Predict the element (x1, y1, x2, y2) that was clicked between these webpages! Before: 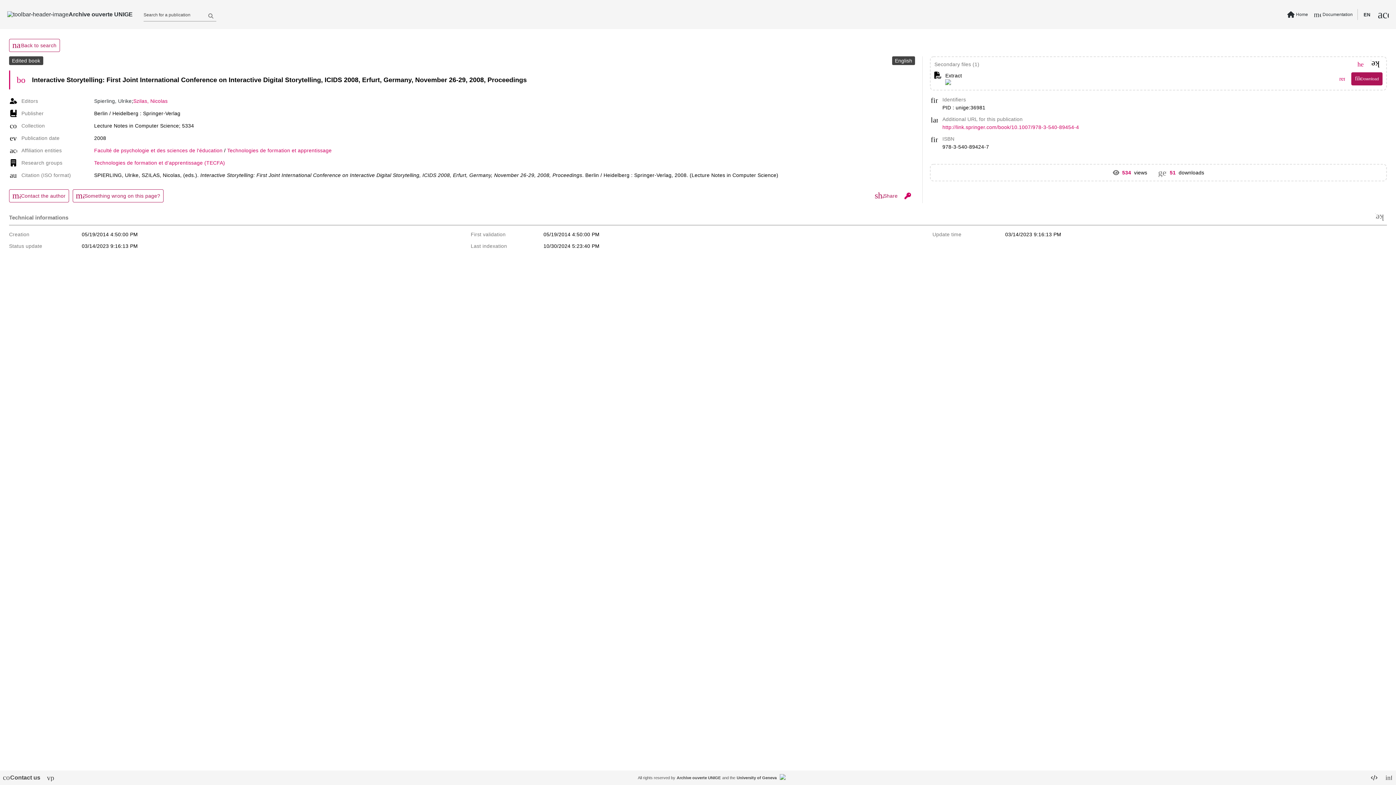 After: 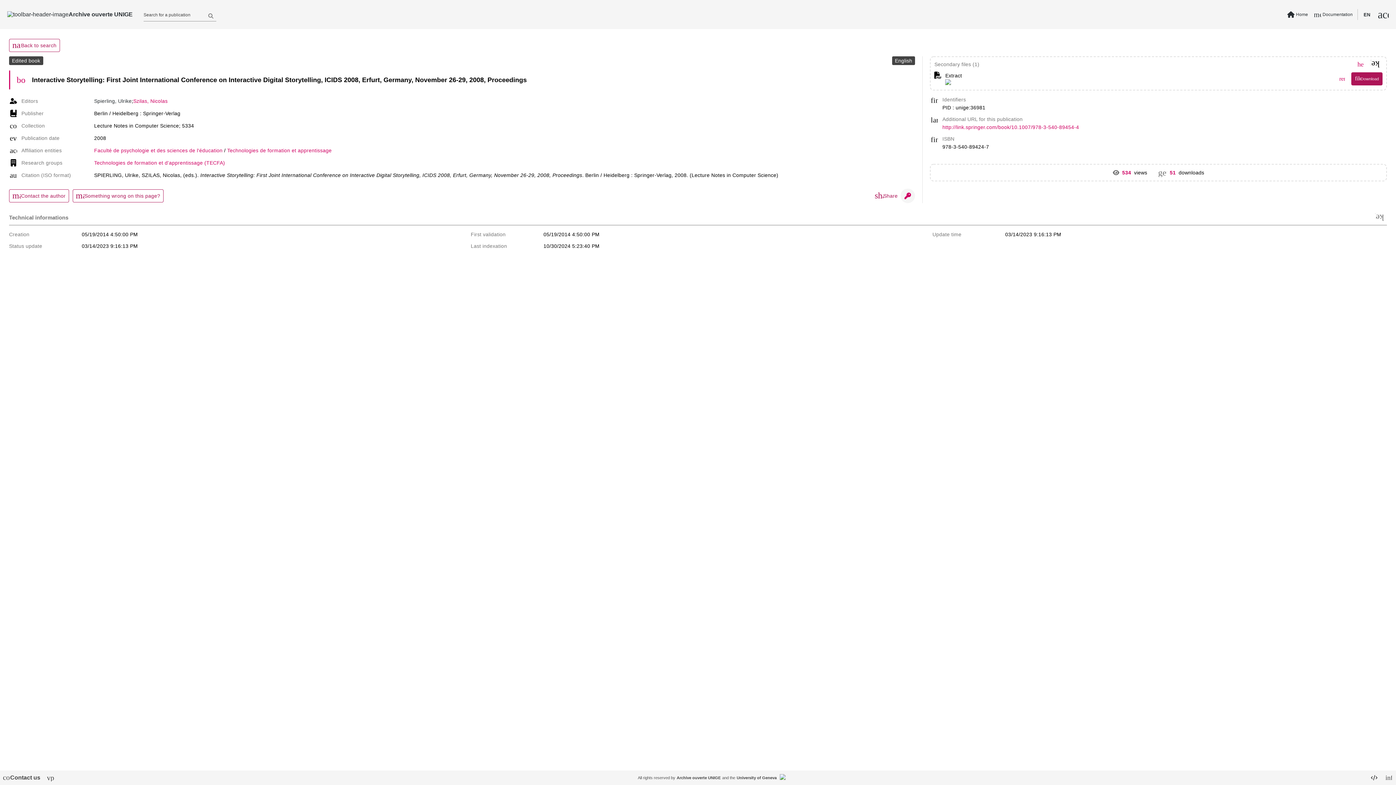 Action: bbox: (900, 188, 915, 203)